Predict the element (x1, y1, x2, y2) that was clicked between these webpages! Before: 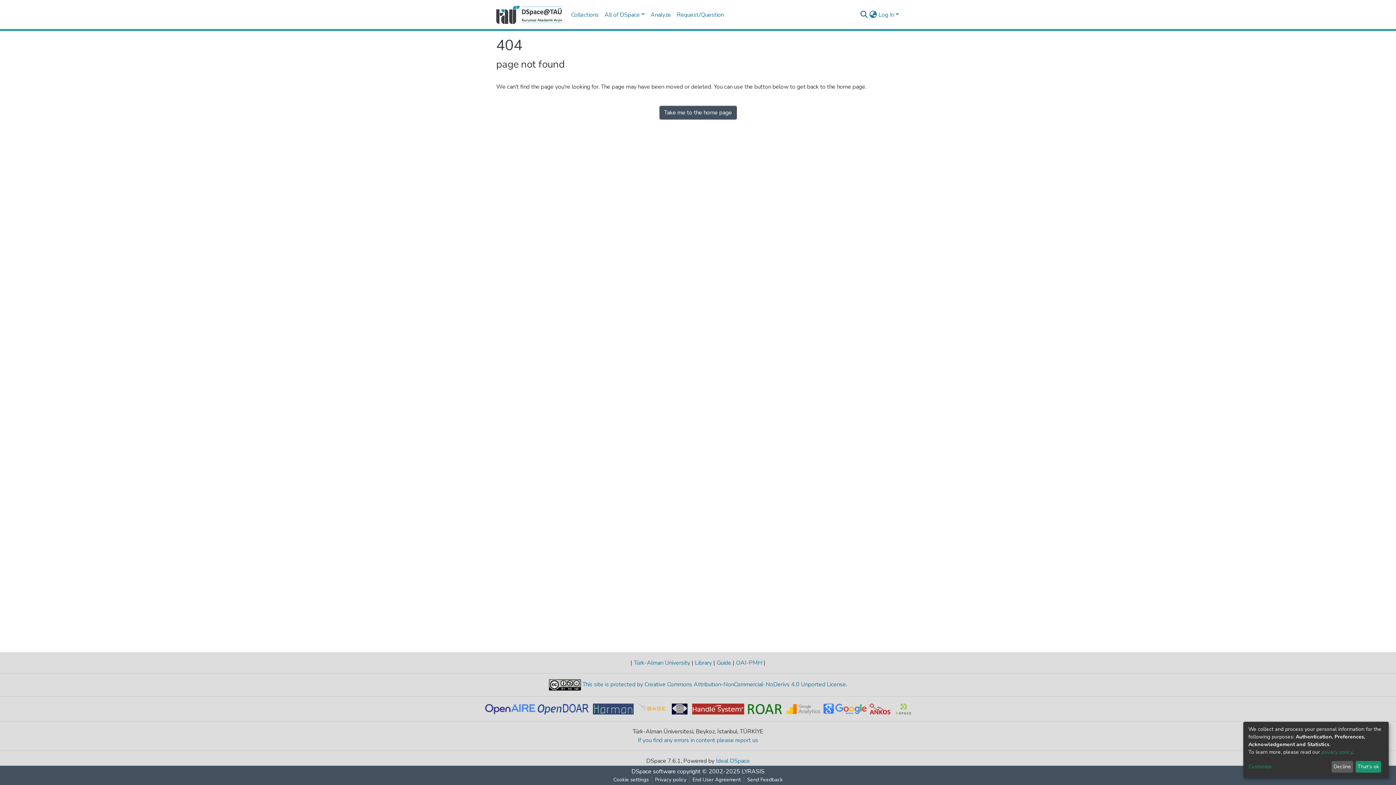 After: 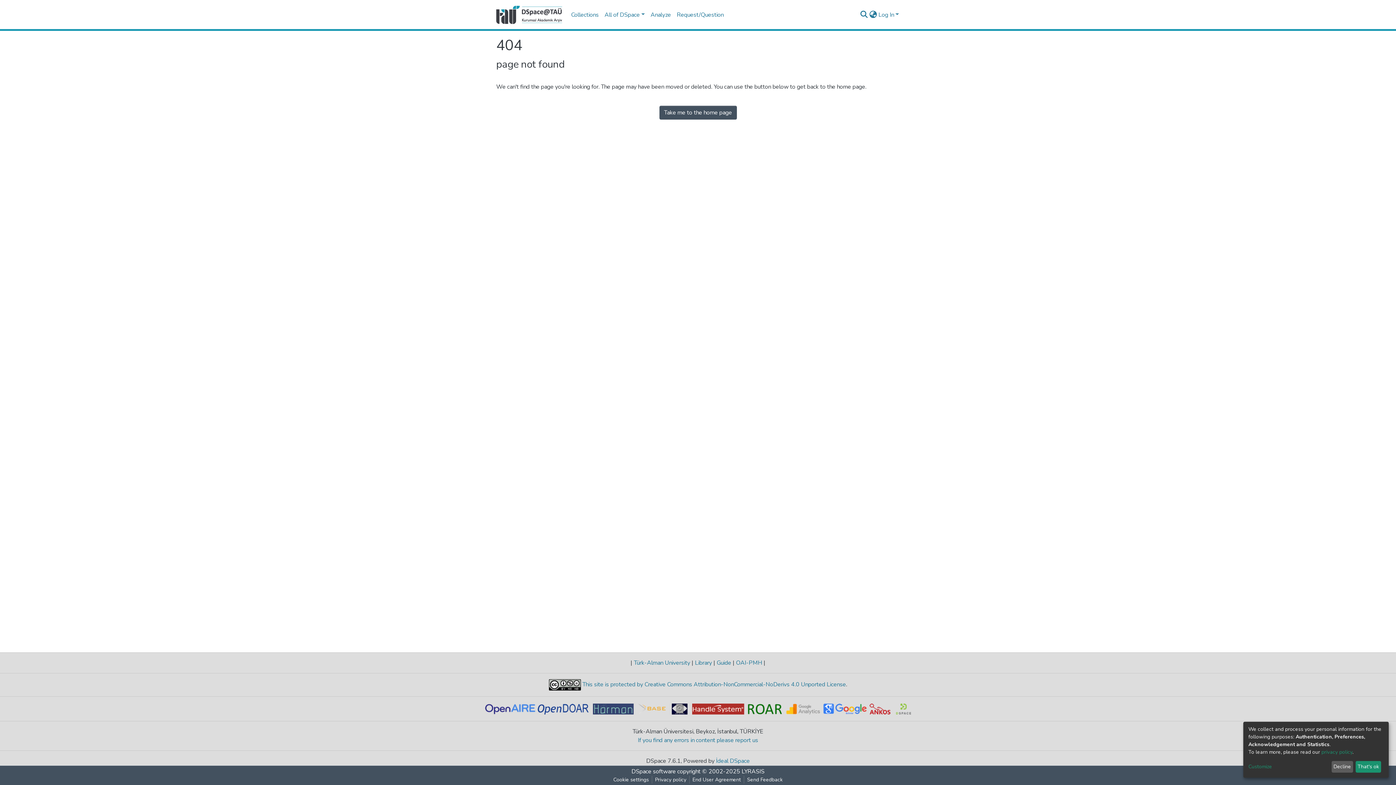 Action: bbox: (537, 705, 592, 713)